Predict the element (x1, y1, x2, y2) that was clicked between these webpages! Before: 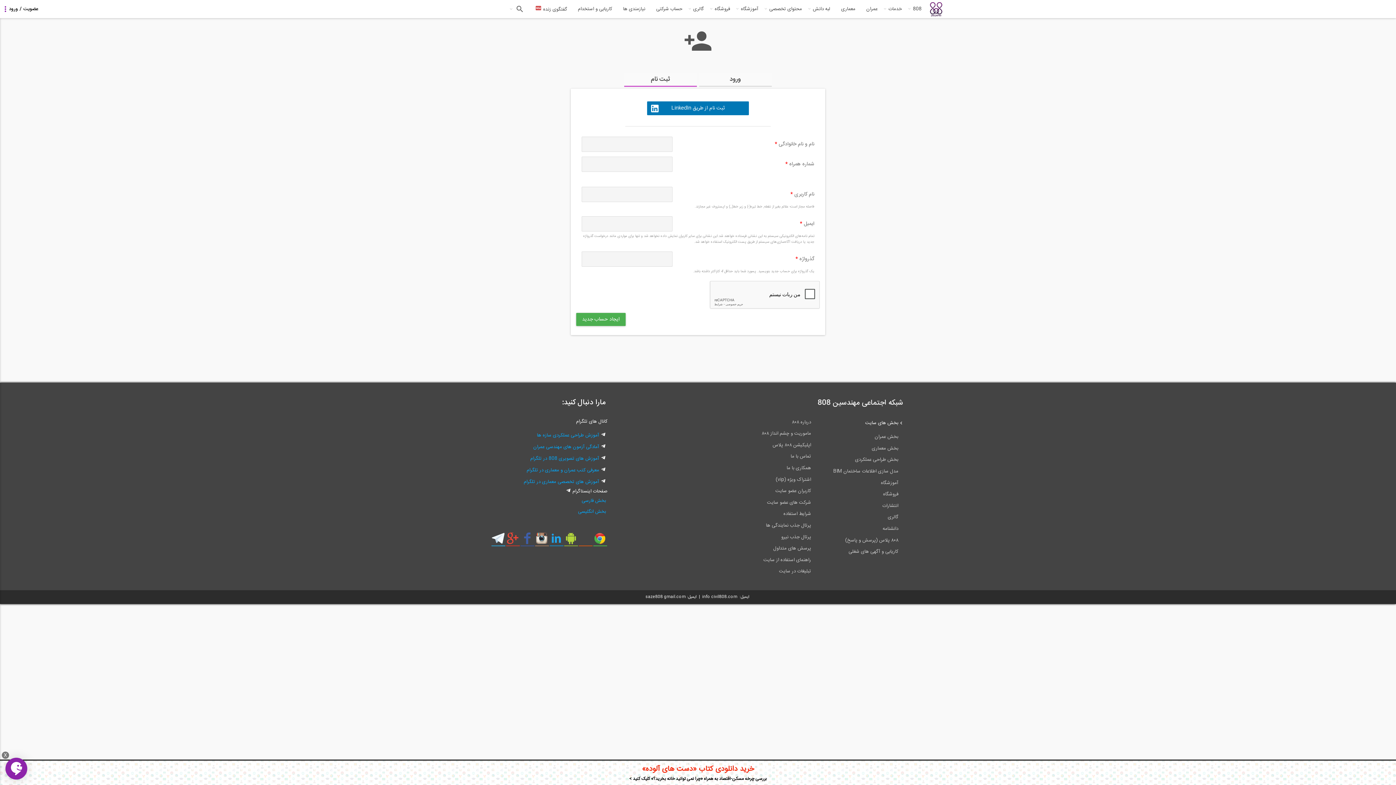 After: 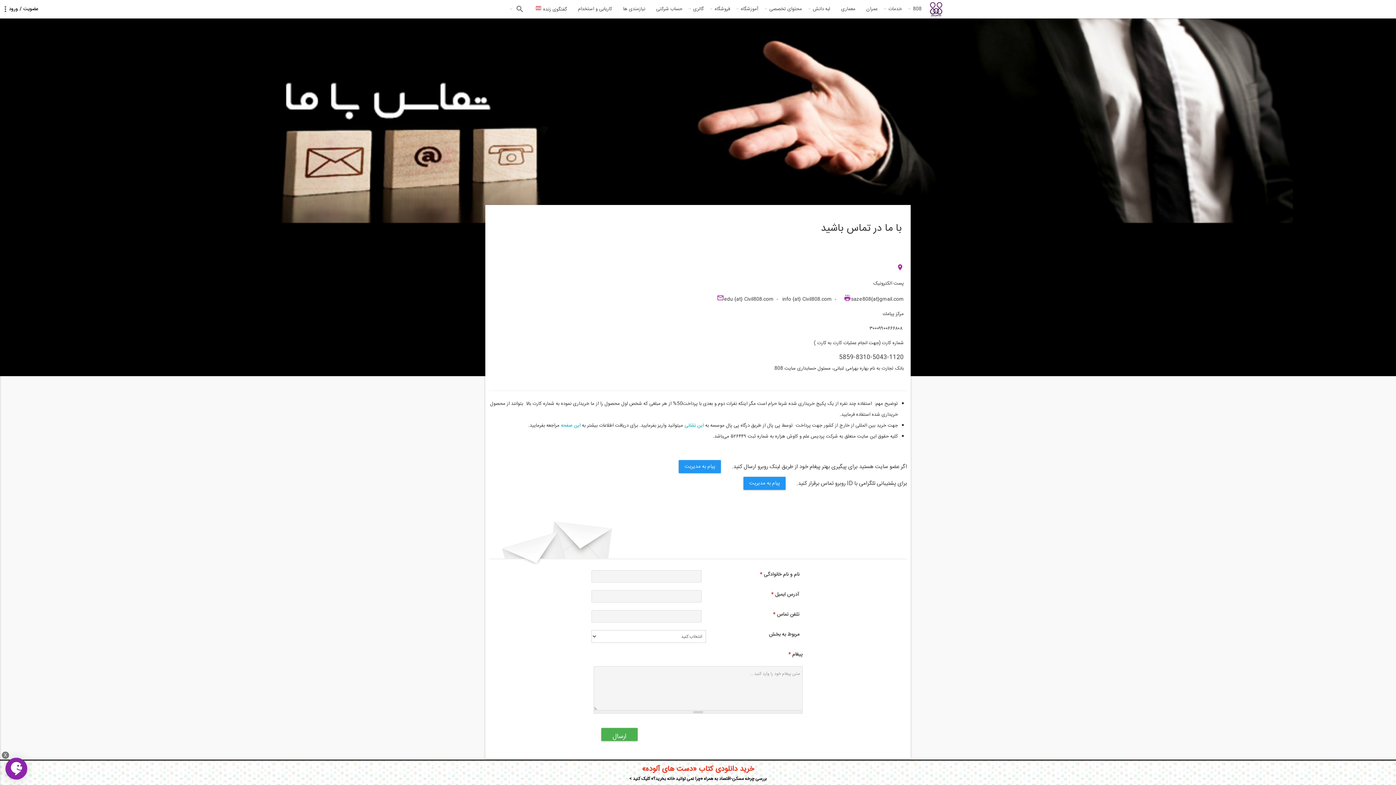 Action: bbox: (734, 452, 814, 462) label: تماس با ما